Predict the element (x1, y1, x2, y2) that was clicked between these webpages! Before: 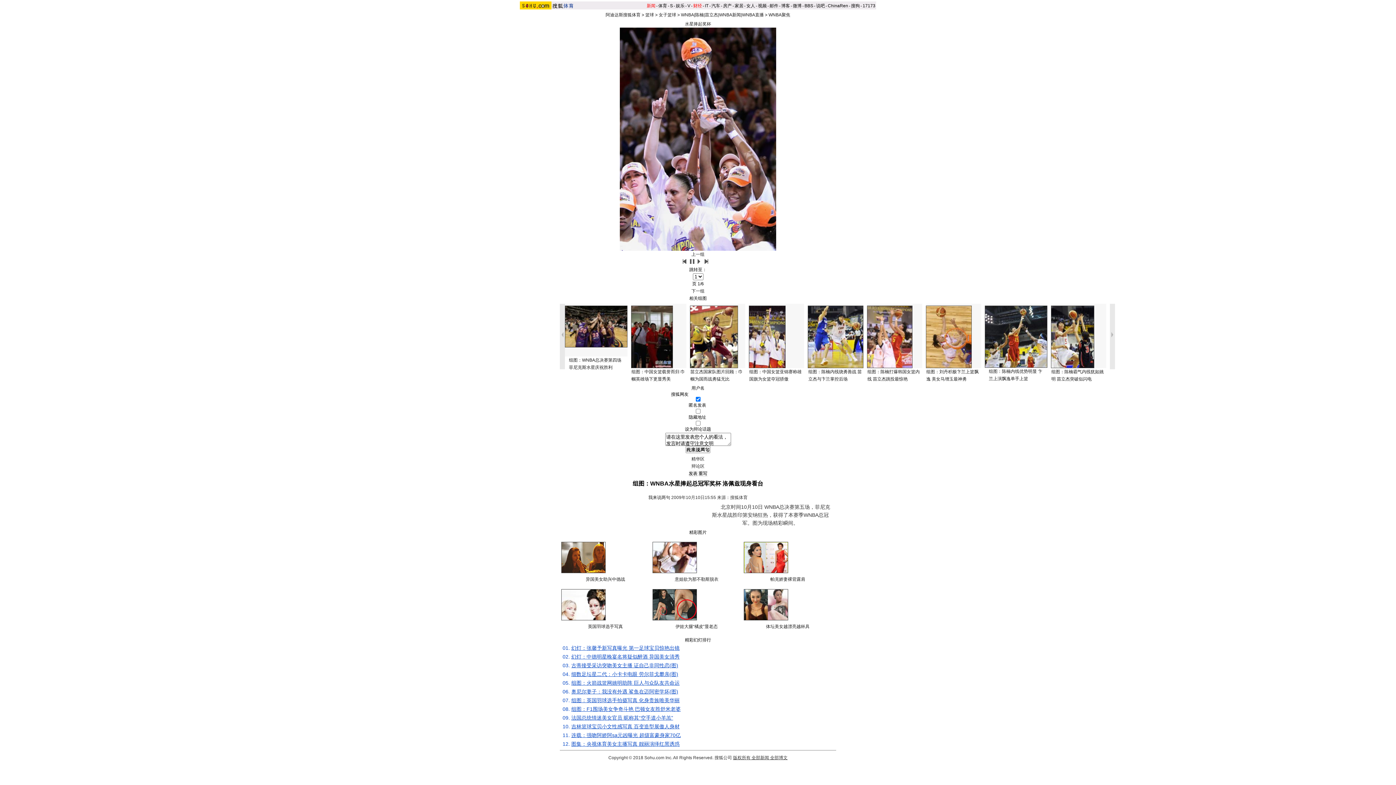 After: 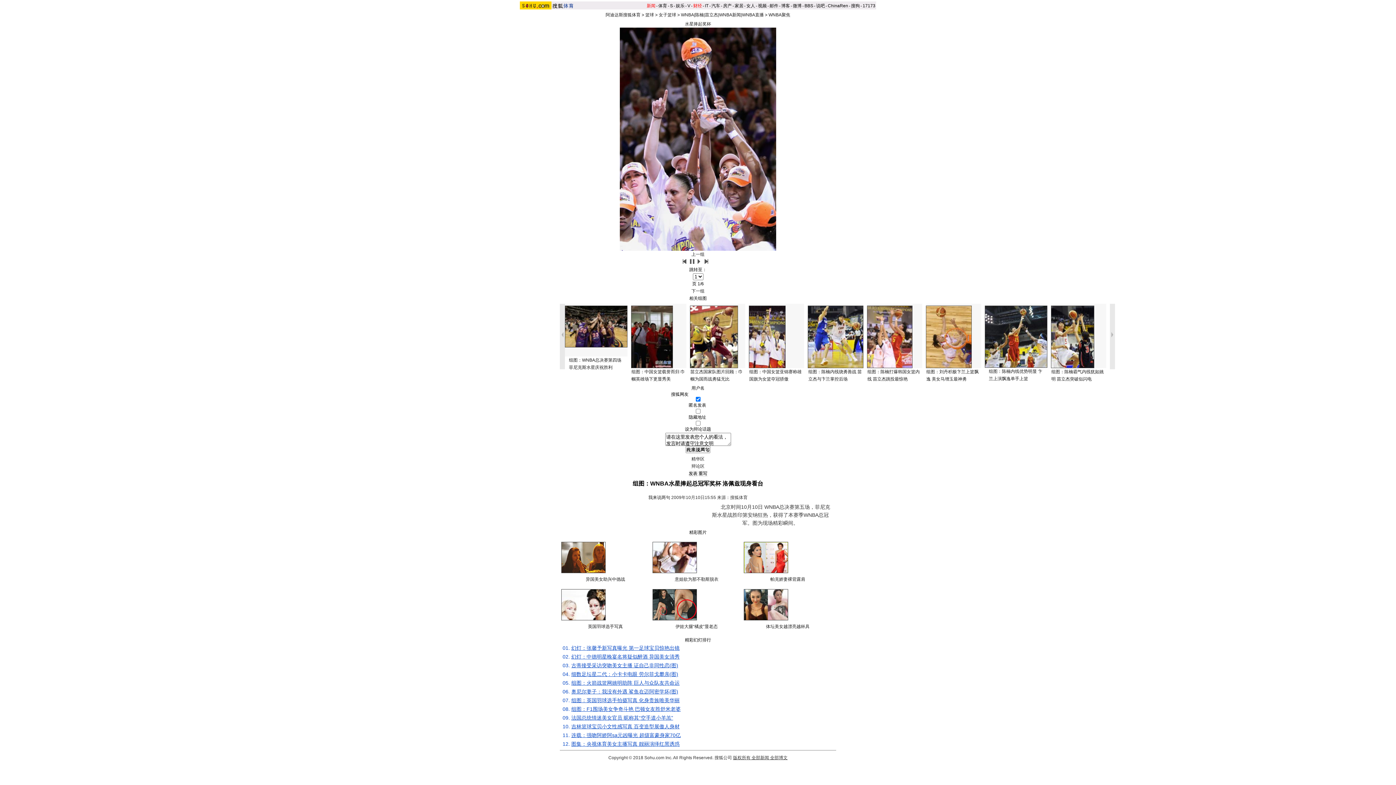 Action: bbox: (985, 364, 1047, 369)